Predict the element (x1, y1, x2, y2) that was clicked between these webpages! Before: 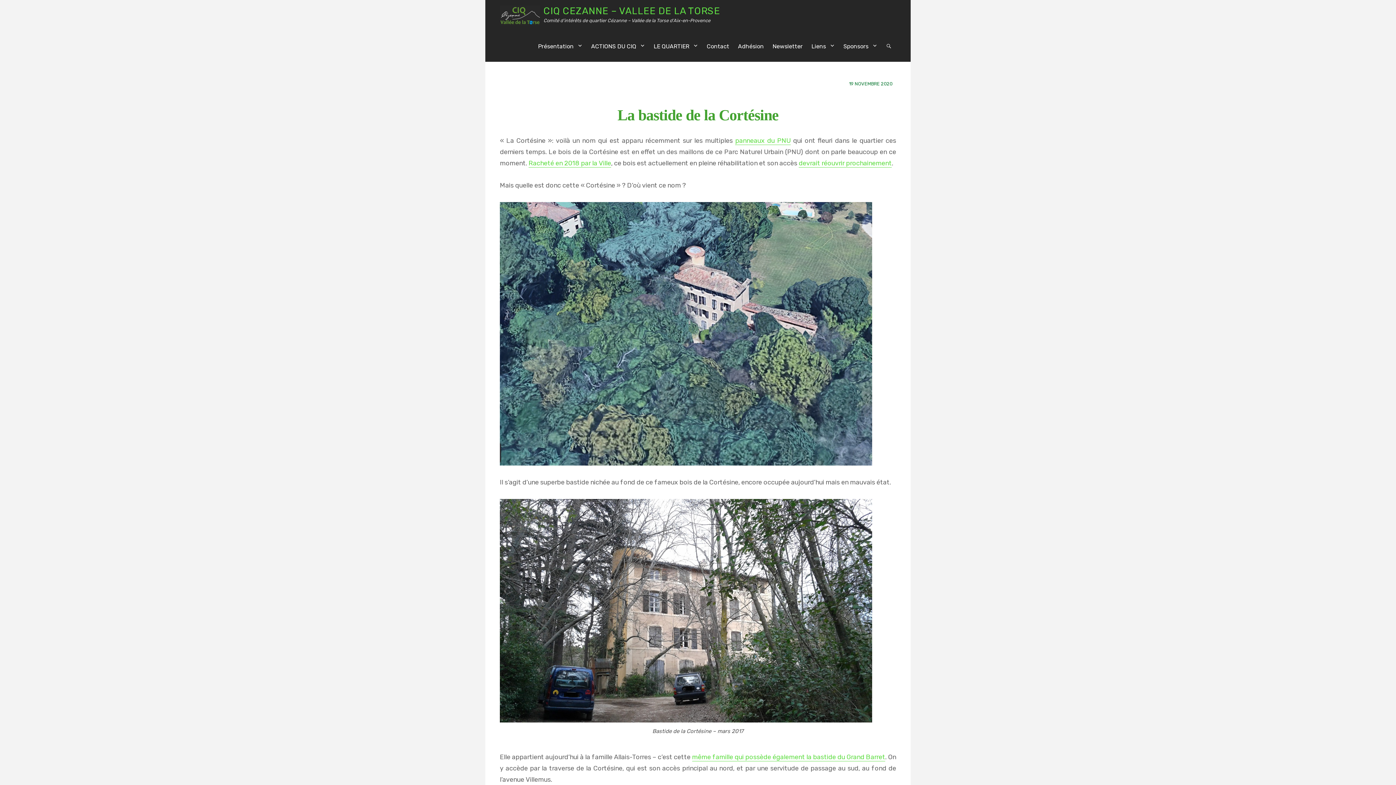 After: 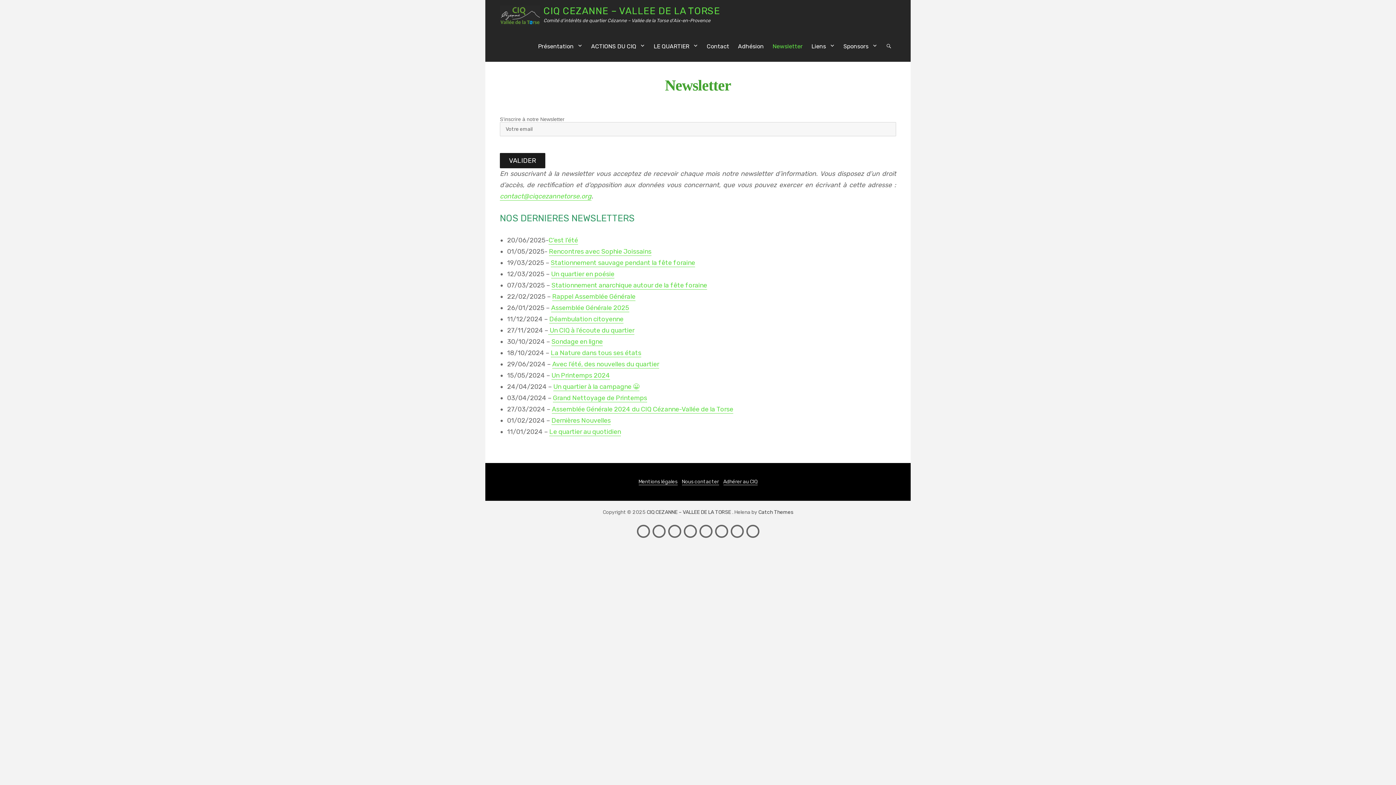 Action: bbox: (768, 30, 807, 61) label: Newsletter